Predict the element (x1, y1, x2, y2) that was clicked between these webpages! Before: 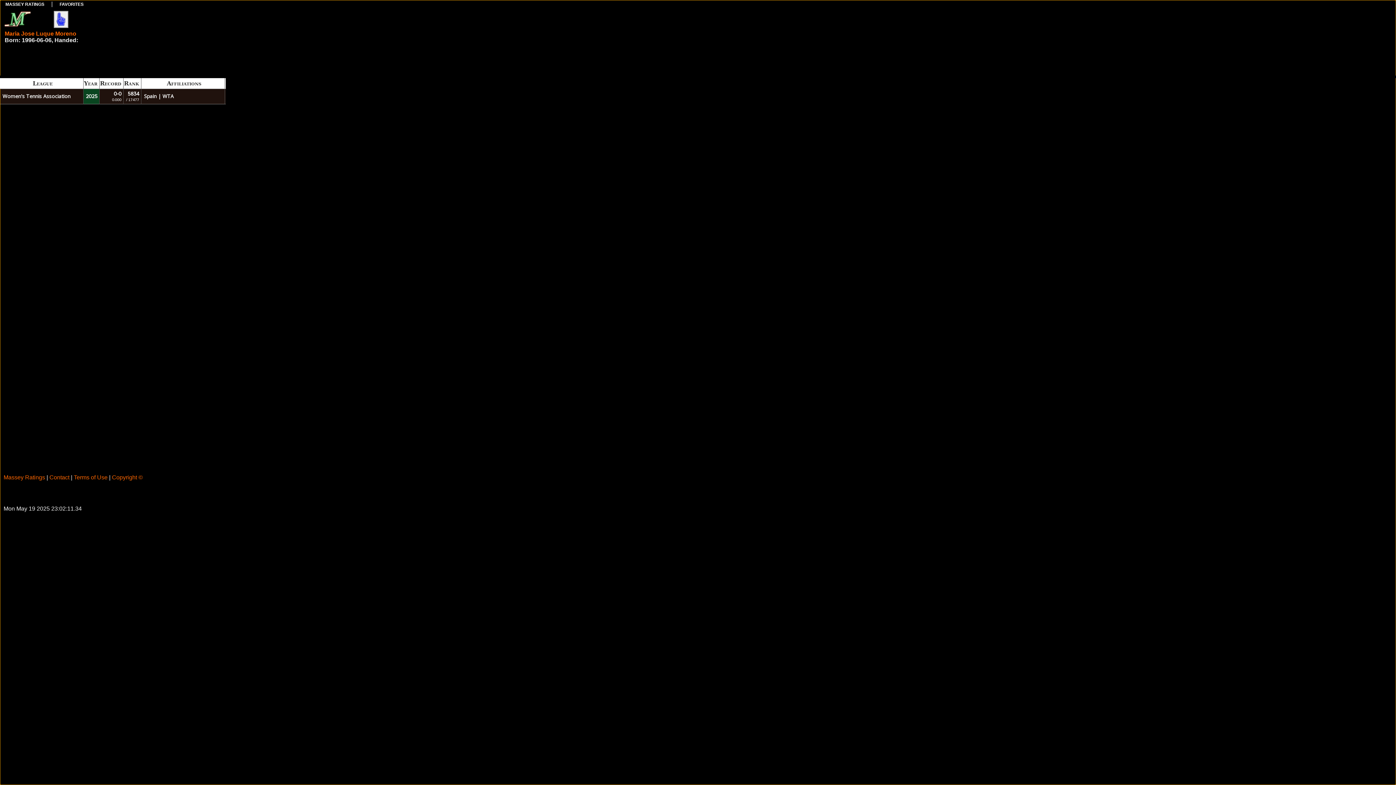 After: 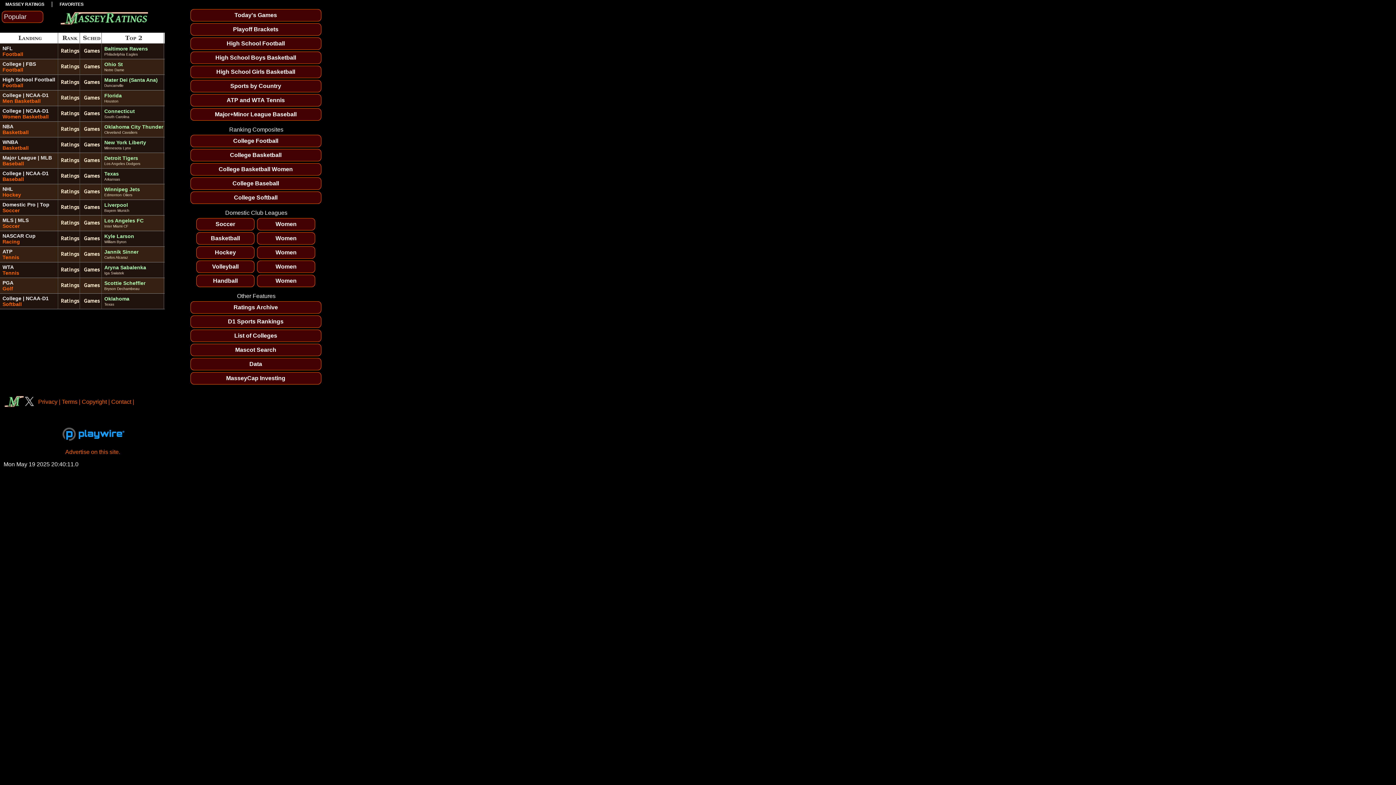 Action: label: MASSEY RATINGS bbox: (5, 1, 44, 6)